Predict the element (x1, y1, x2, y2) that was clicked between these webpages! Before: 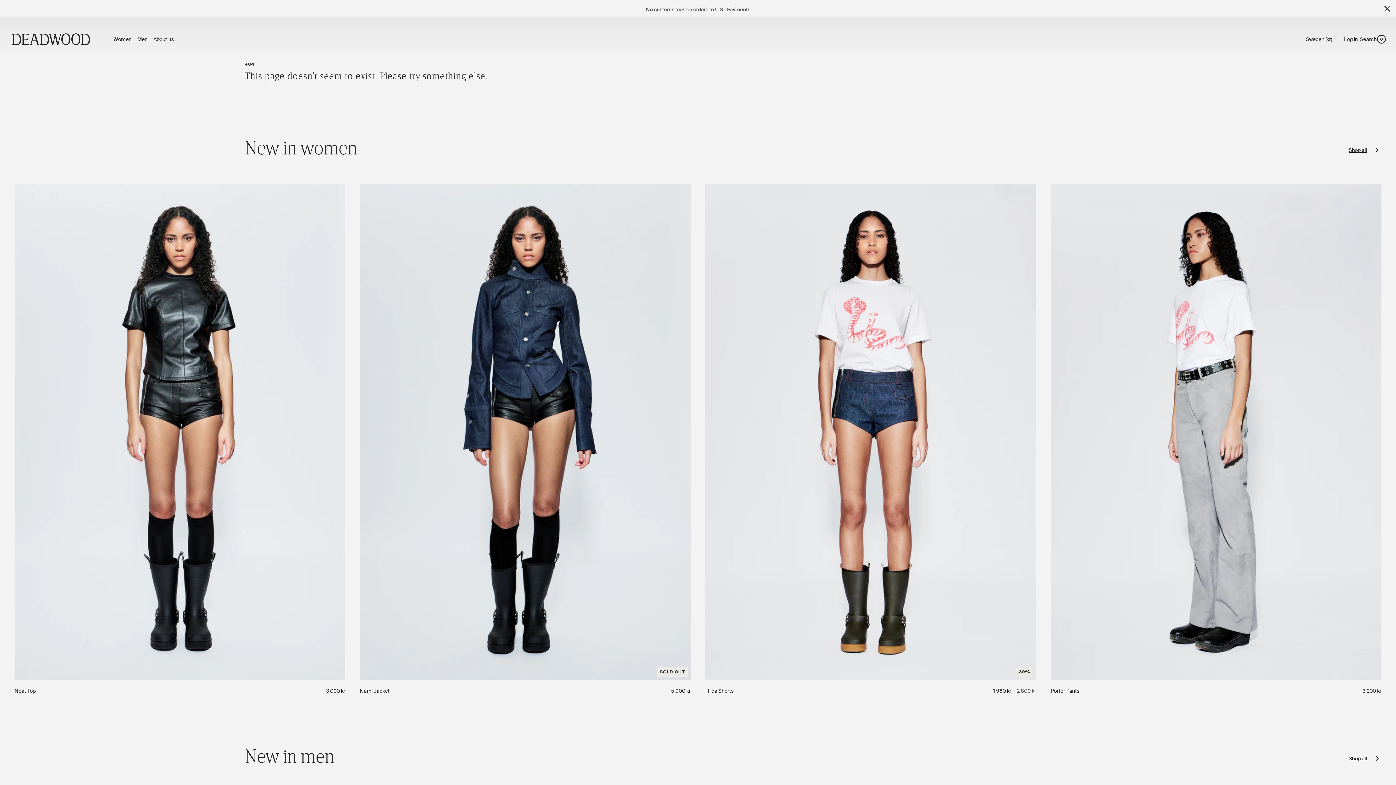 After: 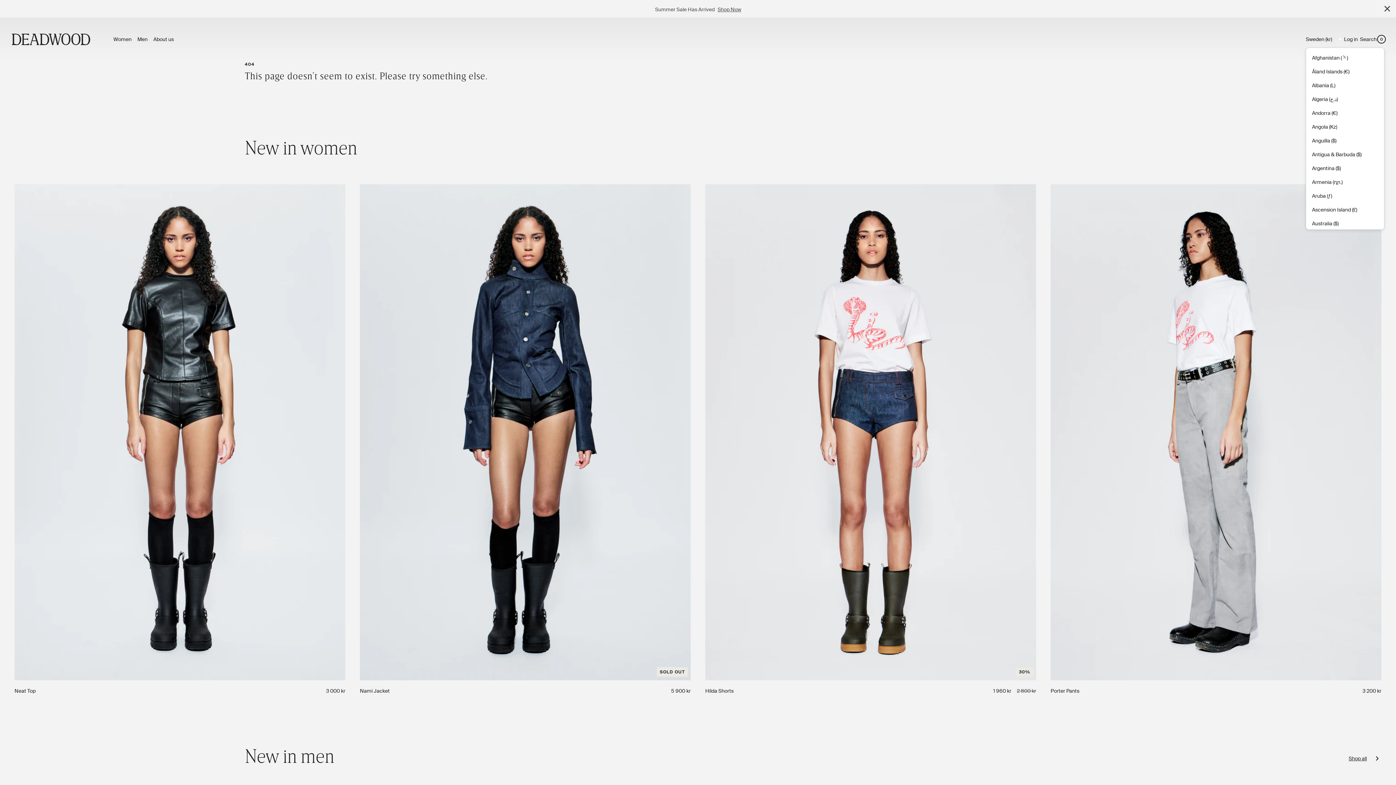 Action: label: Sweden (kr) bbox: (1306, 30, 1342, 48)